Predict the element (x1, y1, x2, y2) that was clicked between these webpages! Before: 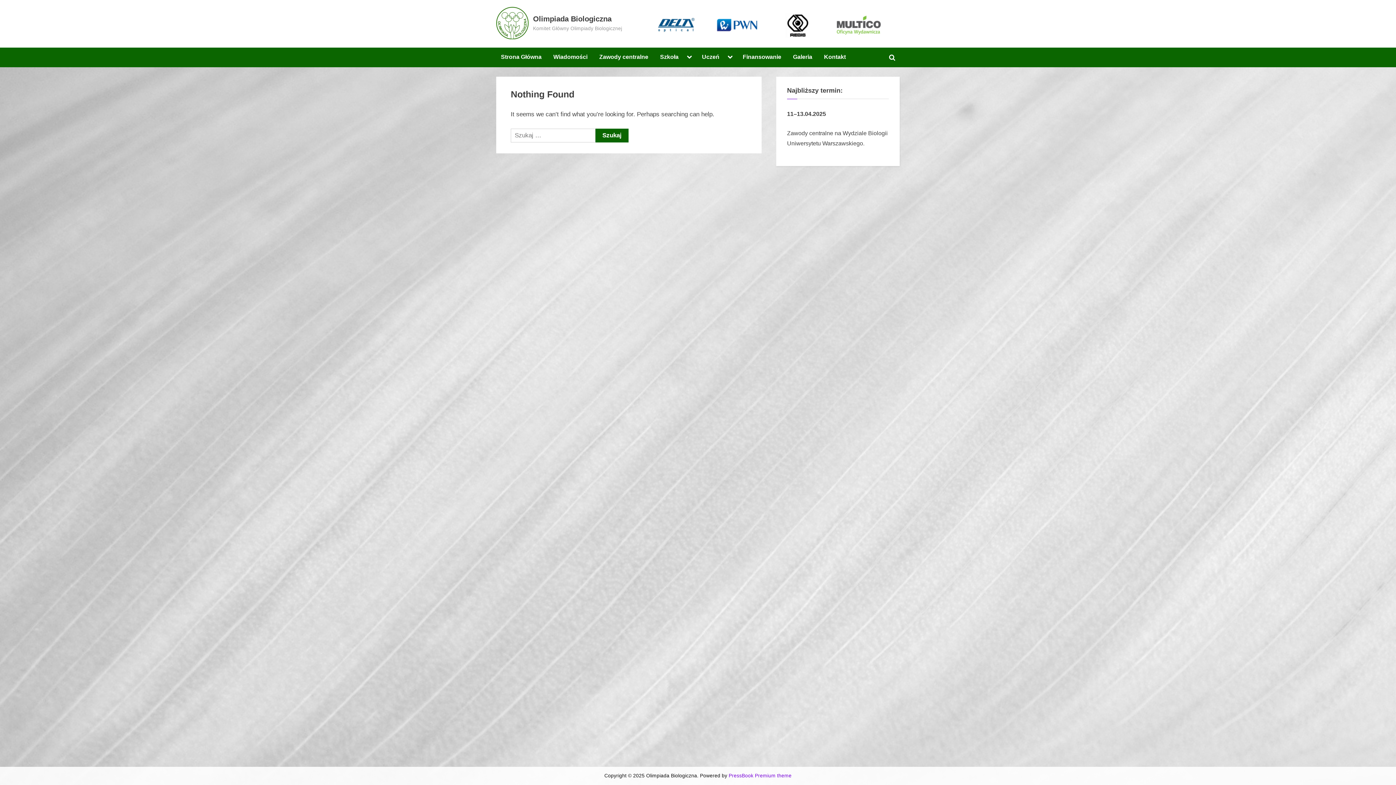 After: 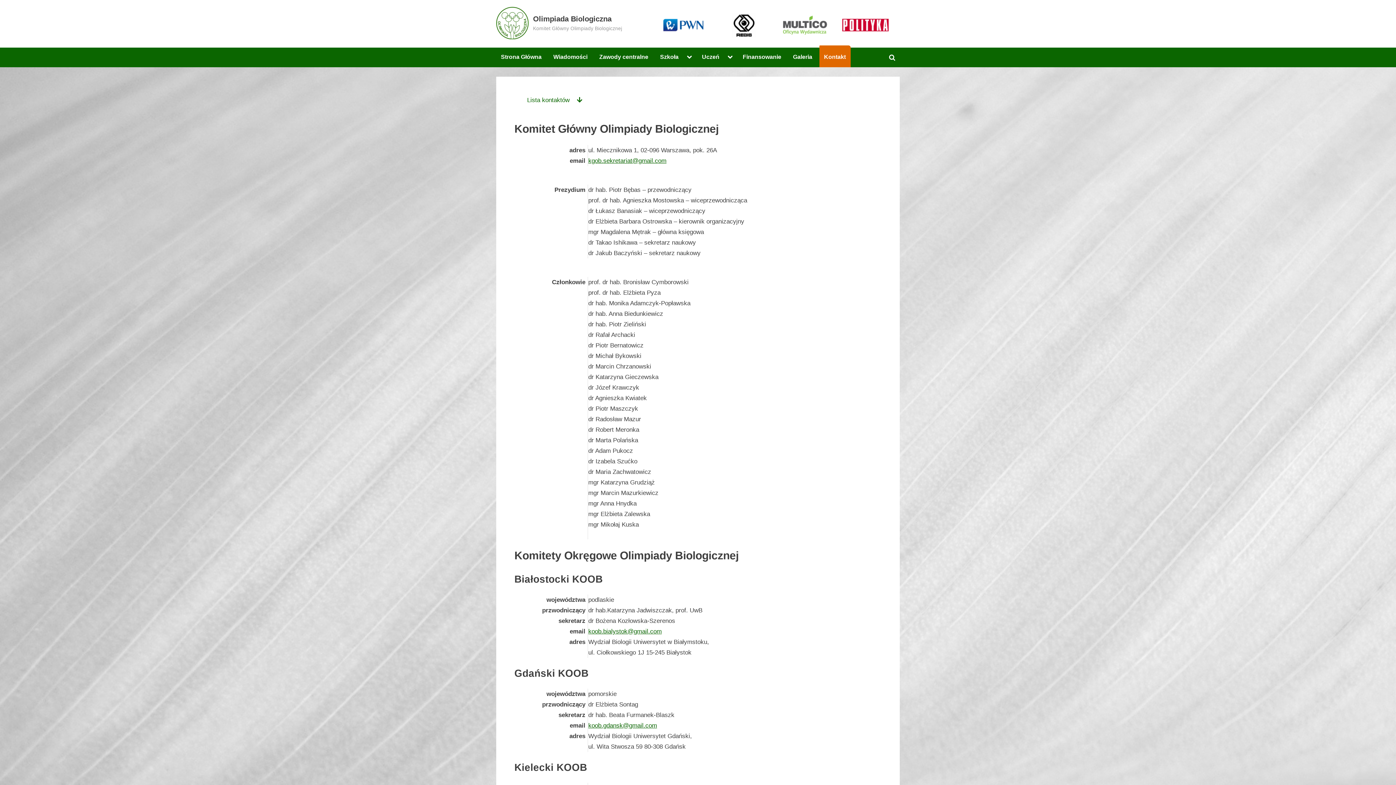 Action: label: Kontakt bbox: (819, 47, 850, 67)